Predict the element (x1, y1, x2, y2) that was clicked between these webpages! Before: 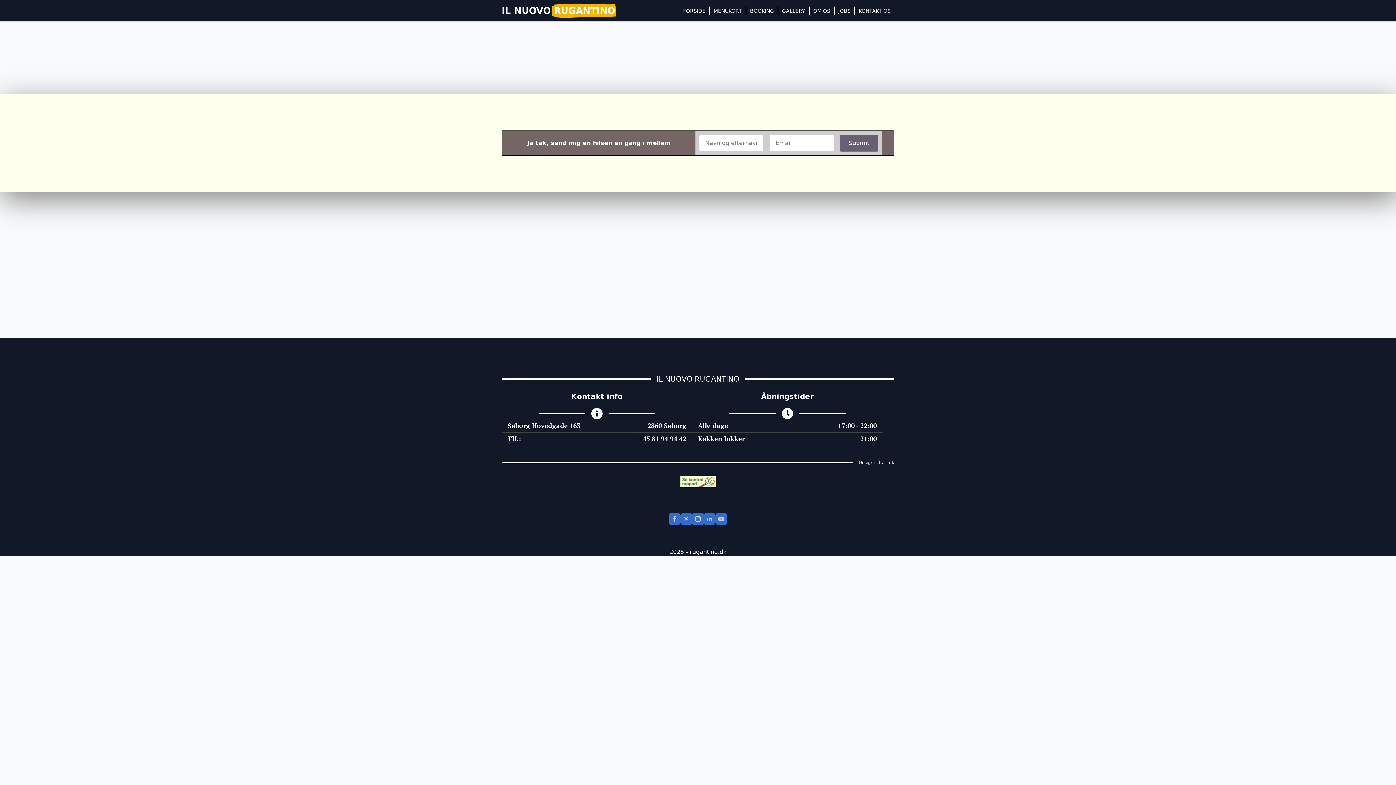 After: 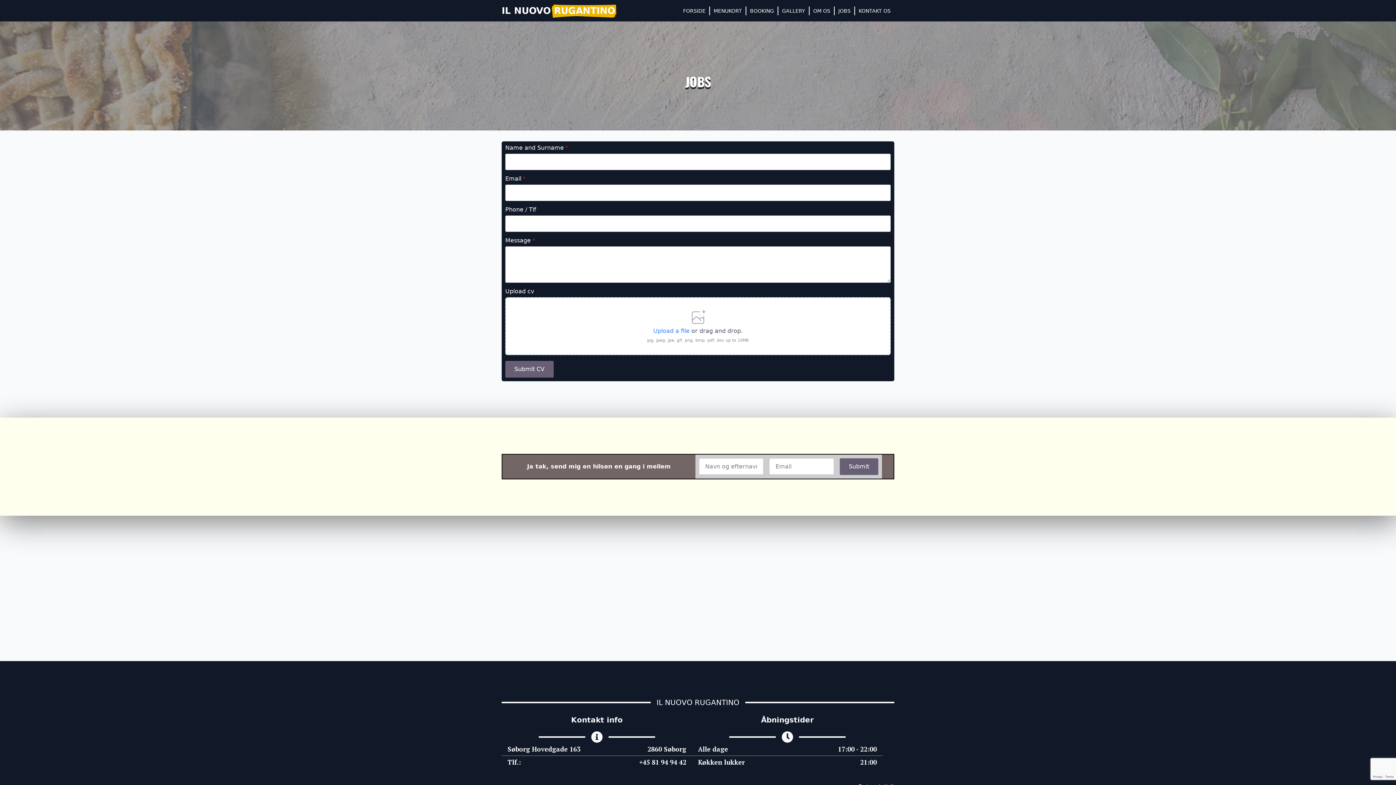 Action: label: JOBS bbox: (834, 6, 854, 15)